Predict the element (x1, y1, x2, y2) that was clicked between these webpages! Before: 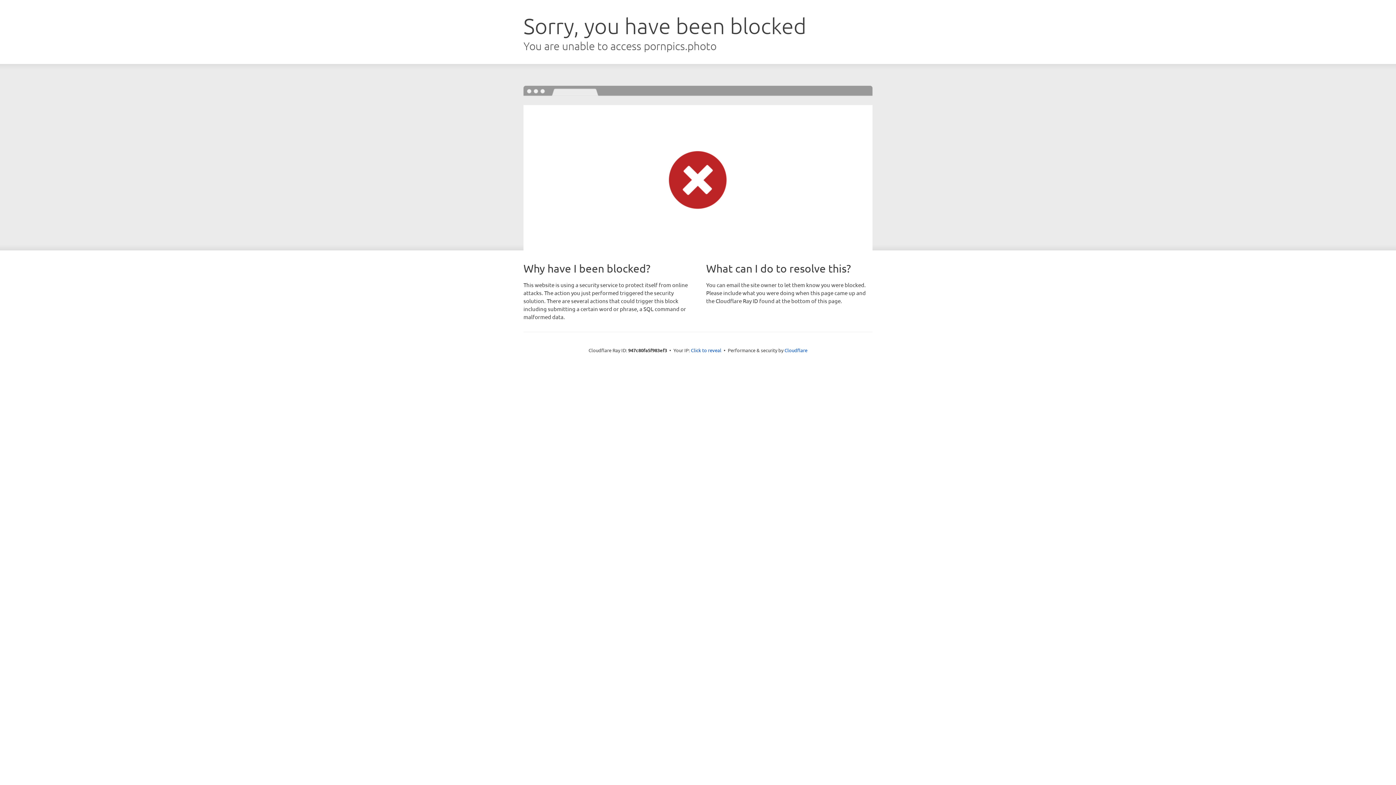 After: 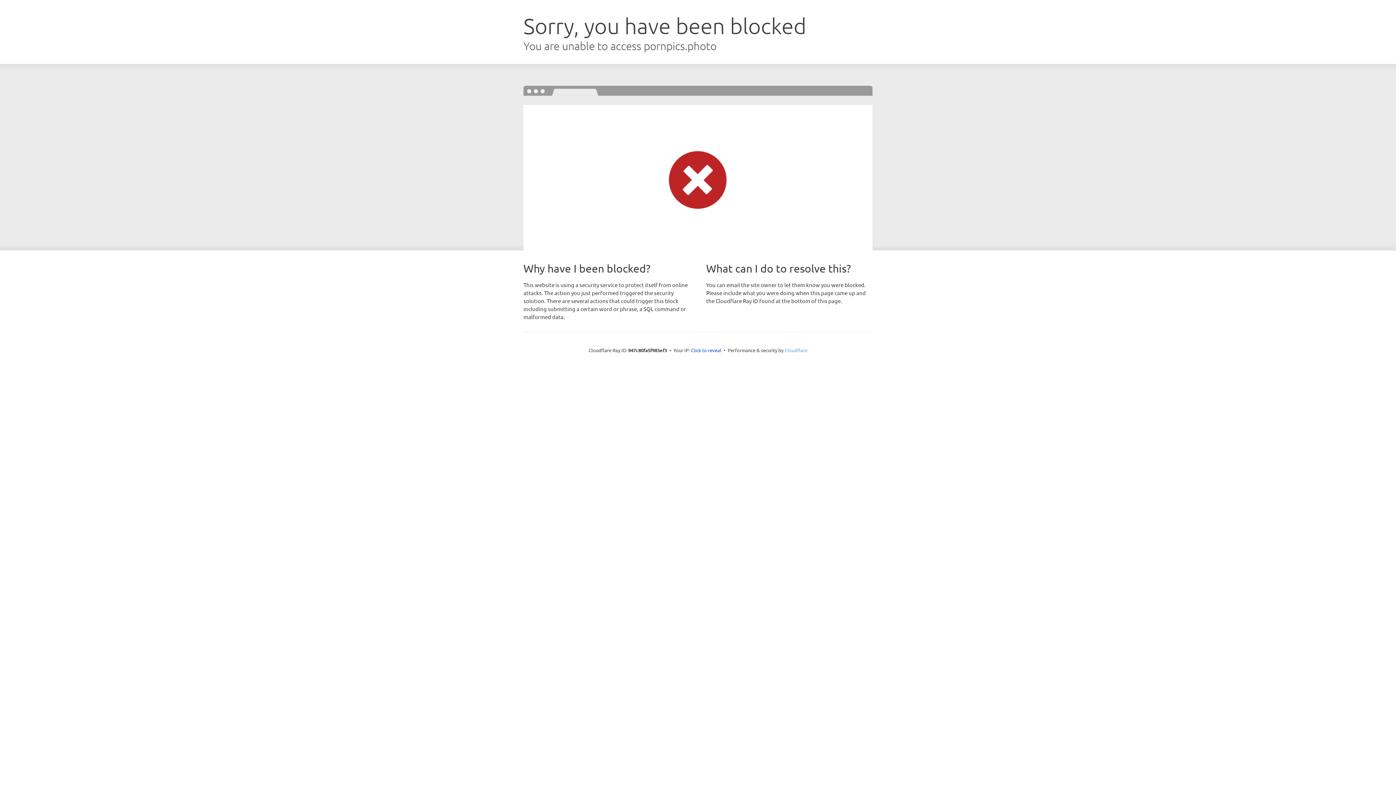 Action: bbox: (784, 347, 807, 353) label: Cloudflare